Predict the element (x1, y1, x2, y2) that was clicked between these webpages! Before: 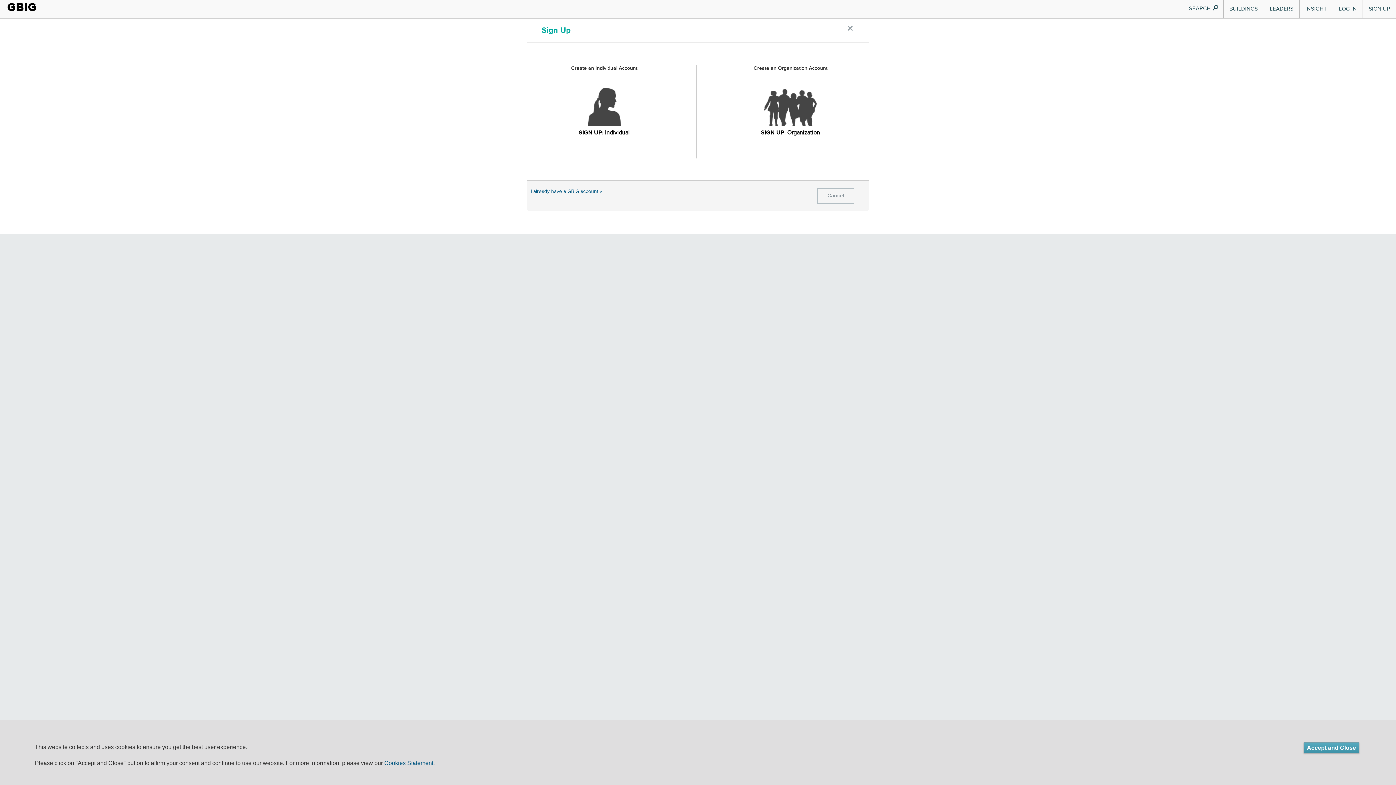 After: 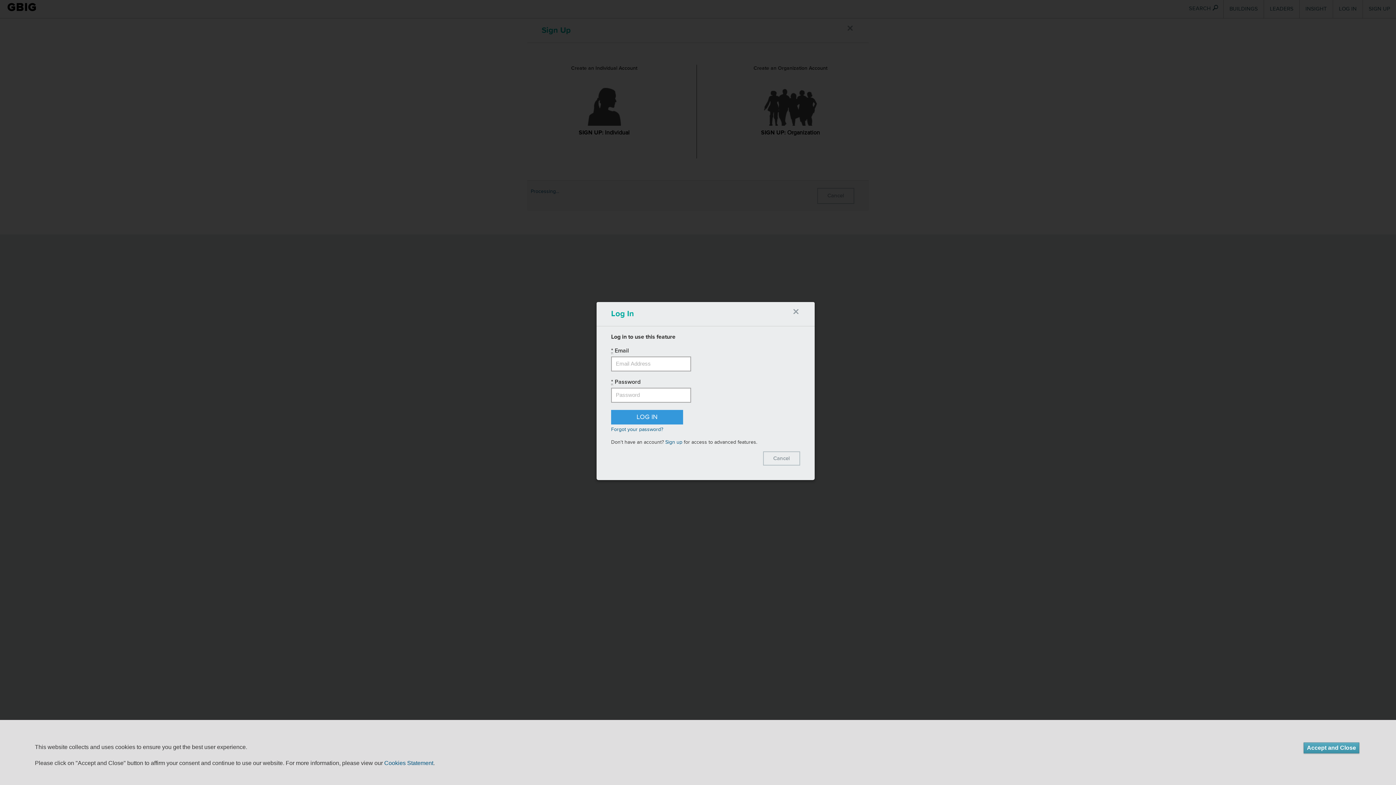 Action: bbox: (530, 189, 602, 194) label: I already have a GBIG account »